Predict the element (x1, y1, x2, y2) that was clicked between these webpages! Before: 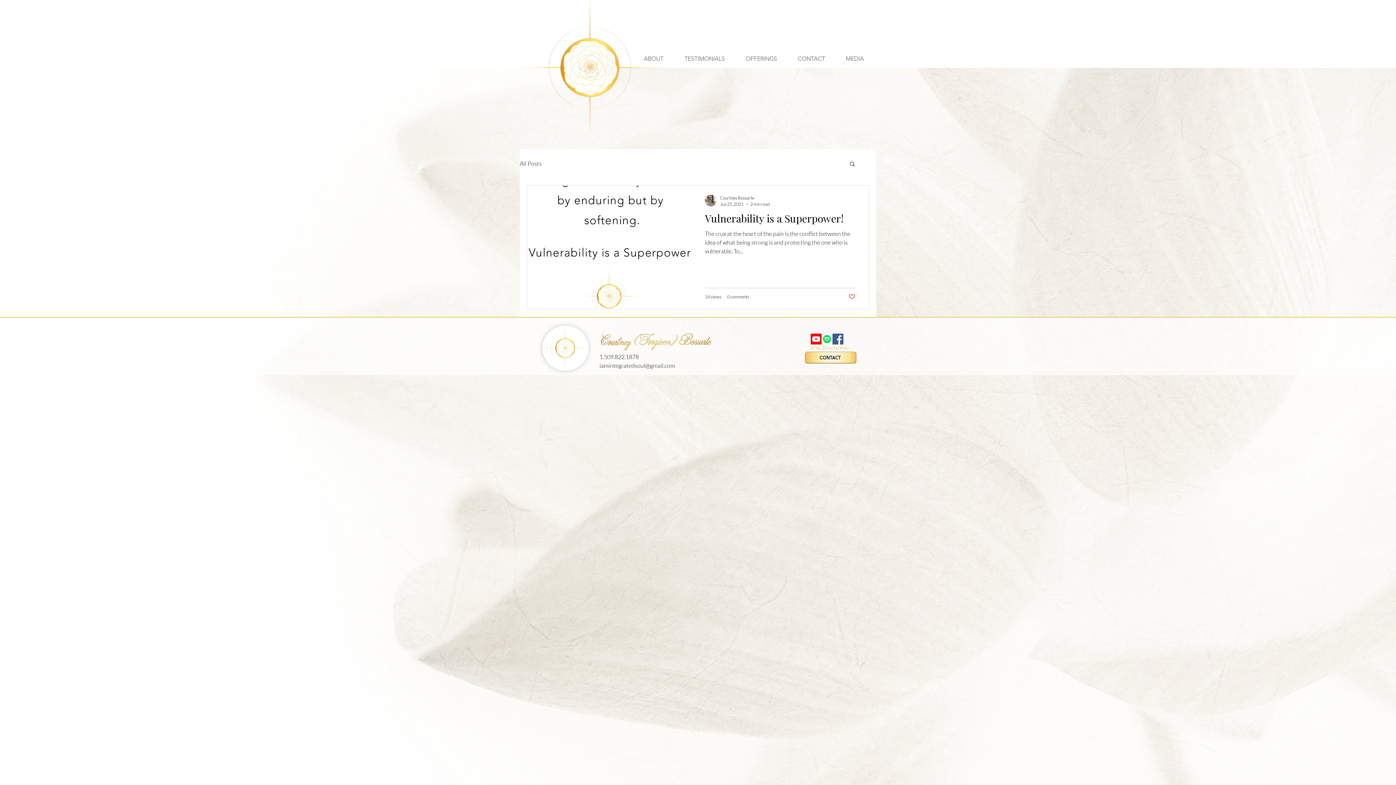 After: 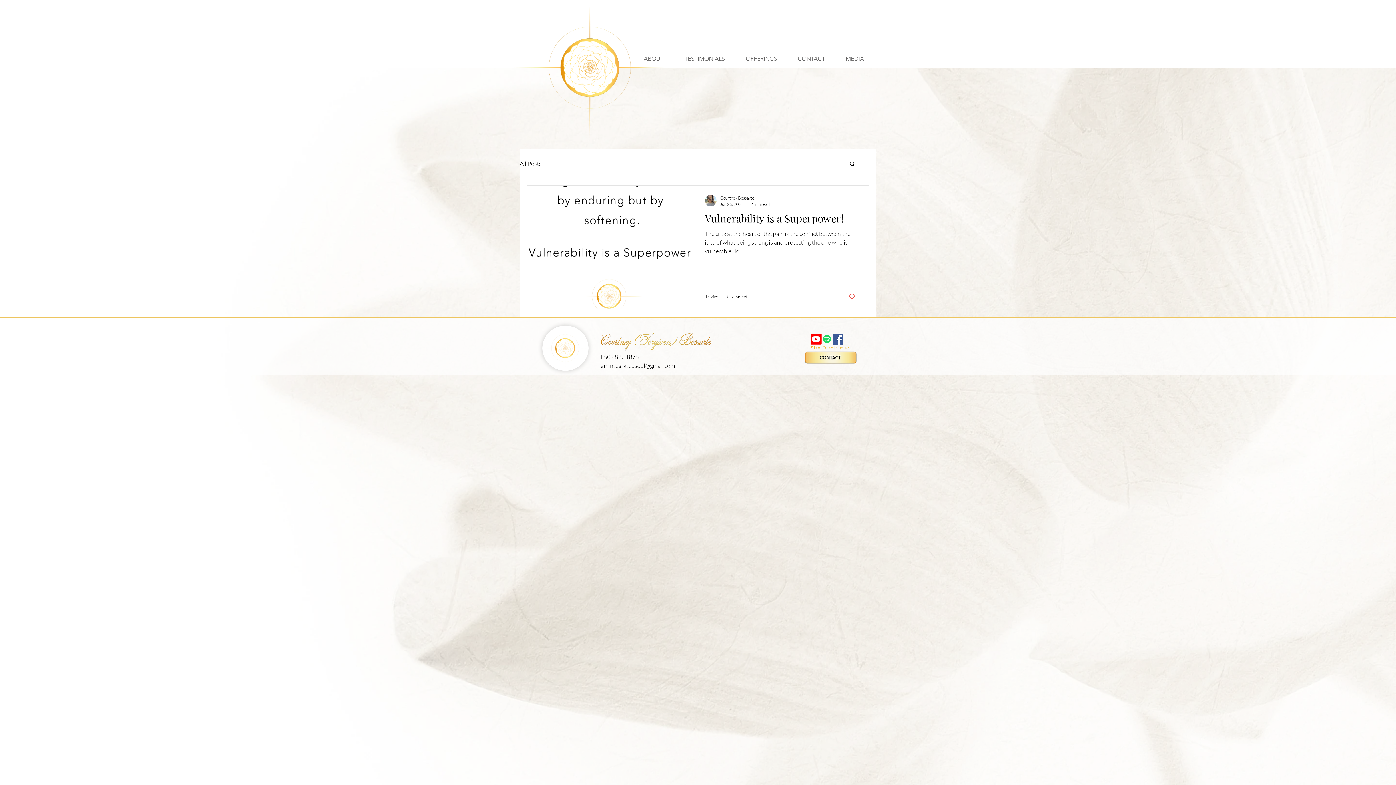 Action: label: Search bbox: (849, 160, 856, 168)